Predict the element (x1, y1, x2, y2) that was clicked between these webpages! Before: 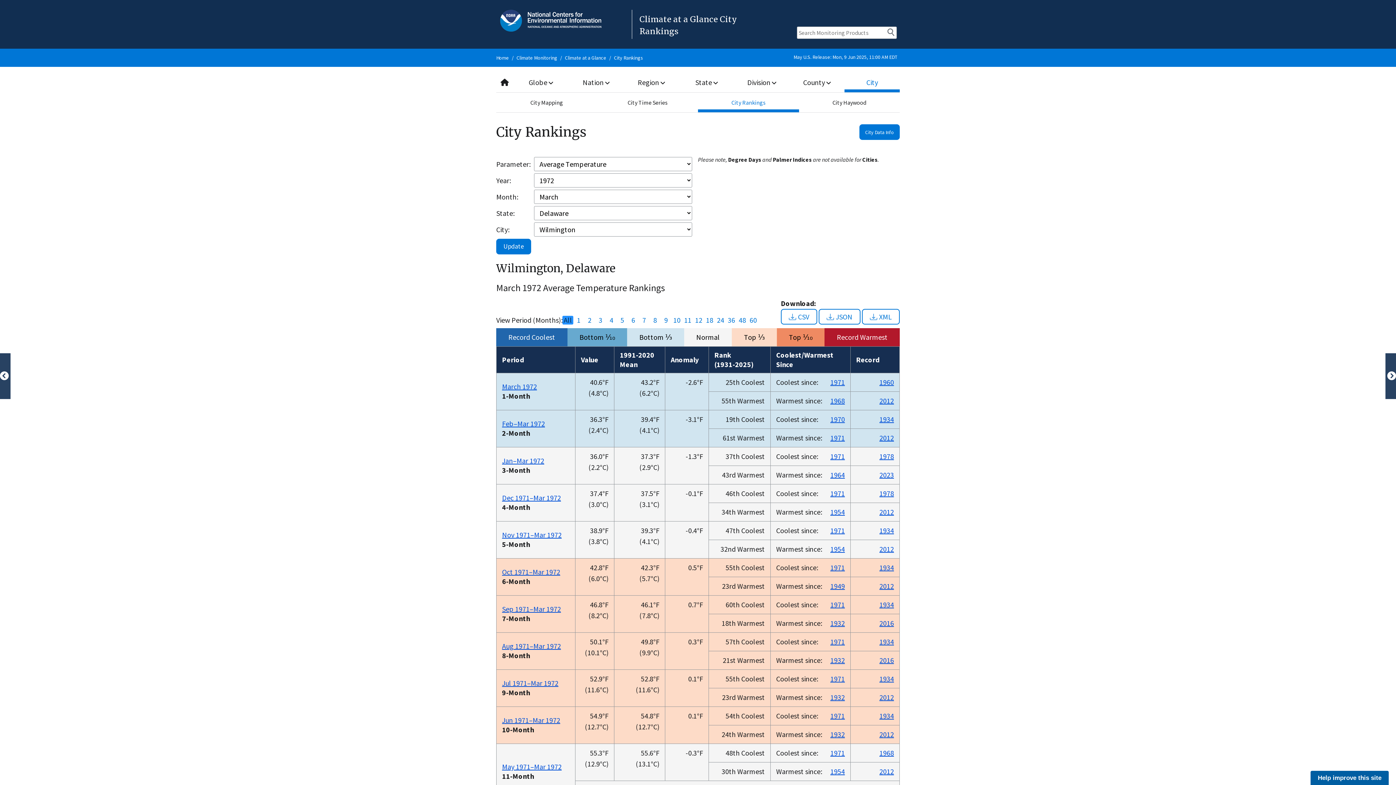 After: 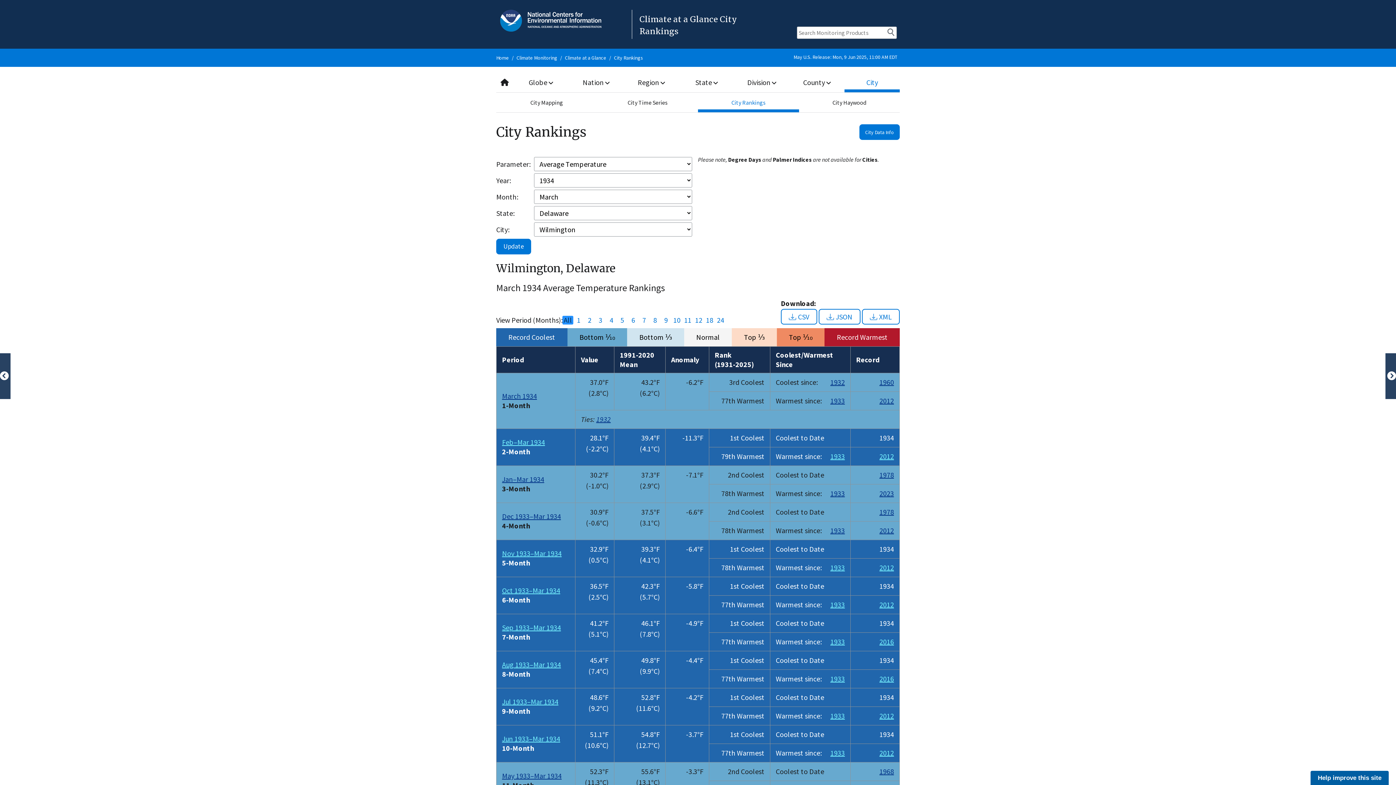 Action: label: 1934 bbox: (879, 526, 894, 535)